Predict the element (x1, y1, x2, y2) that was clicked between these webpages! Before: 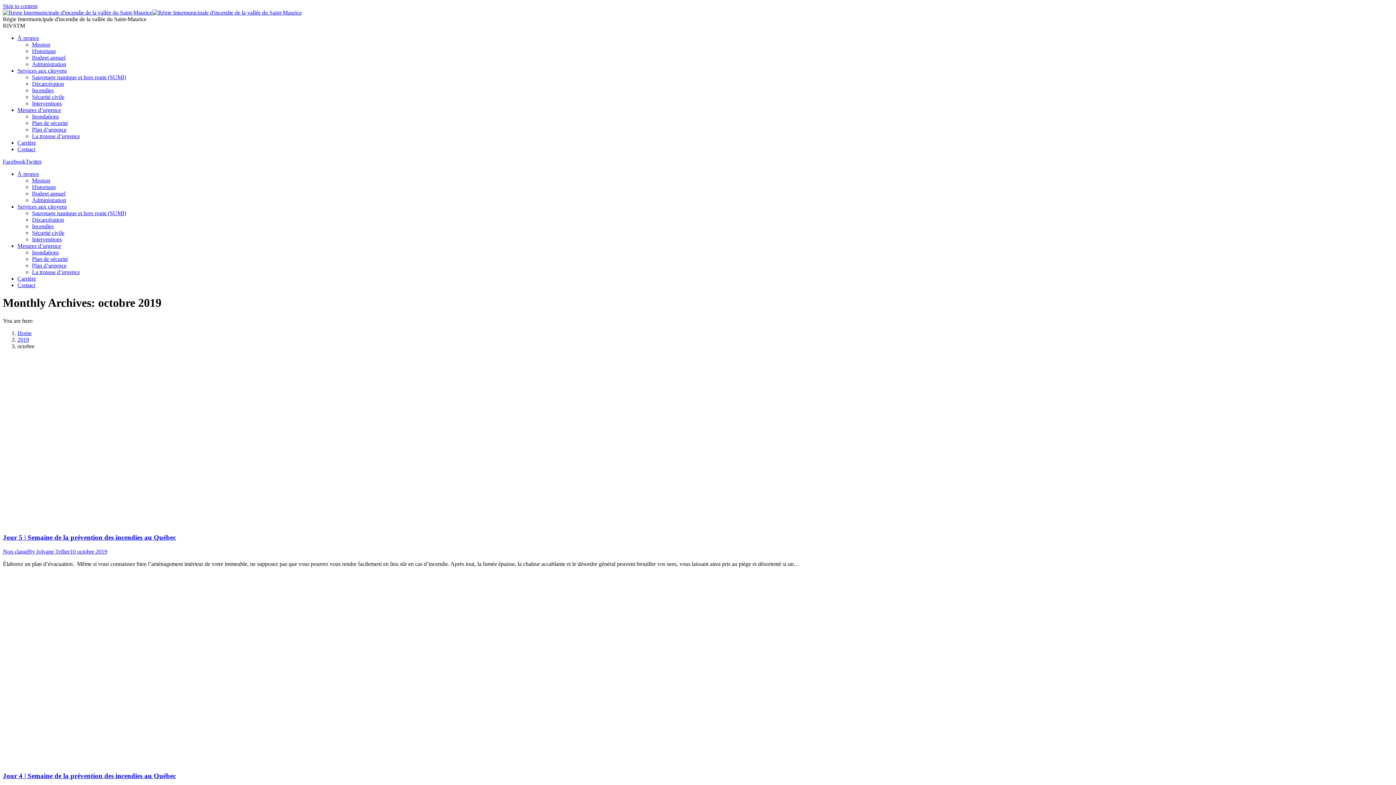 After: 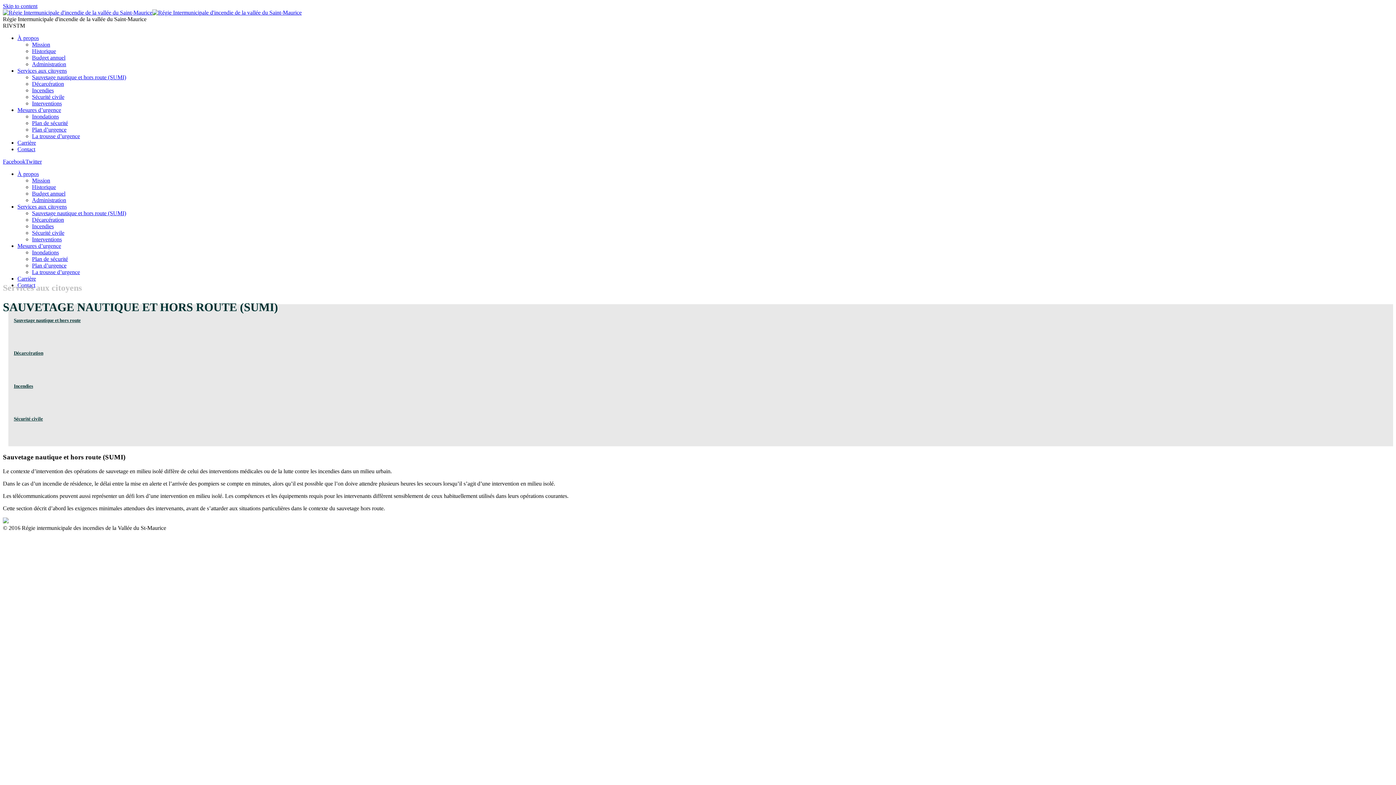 Action: bbox: (32, 210, 126, 216) label: Sauvetage nautique et hors route (SUMI)